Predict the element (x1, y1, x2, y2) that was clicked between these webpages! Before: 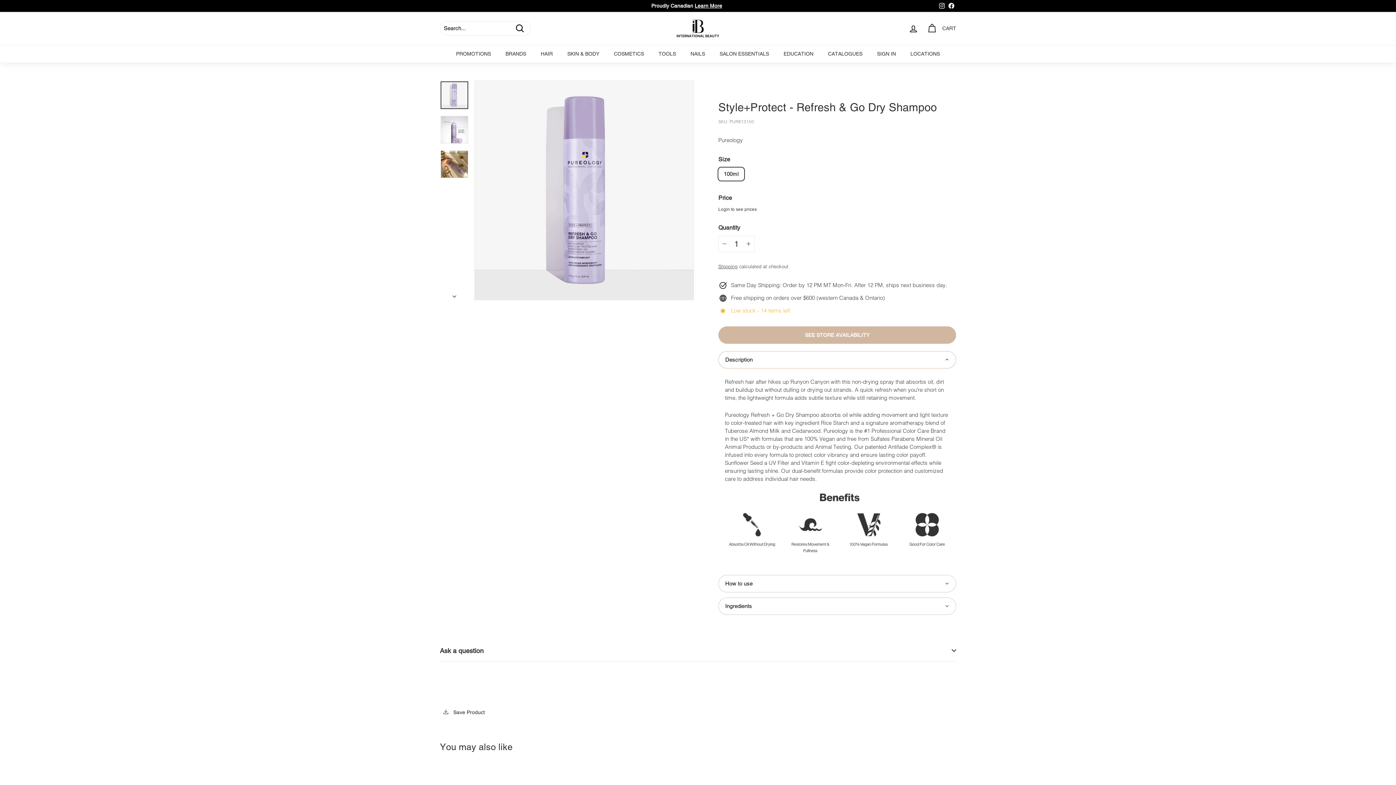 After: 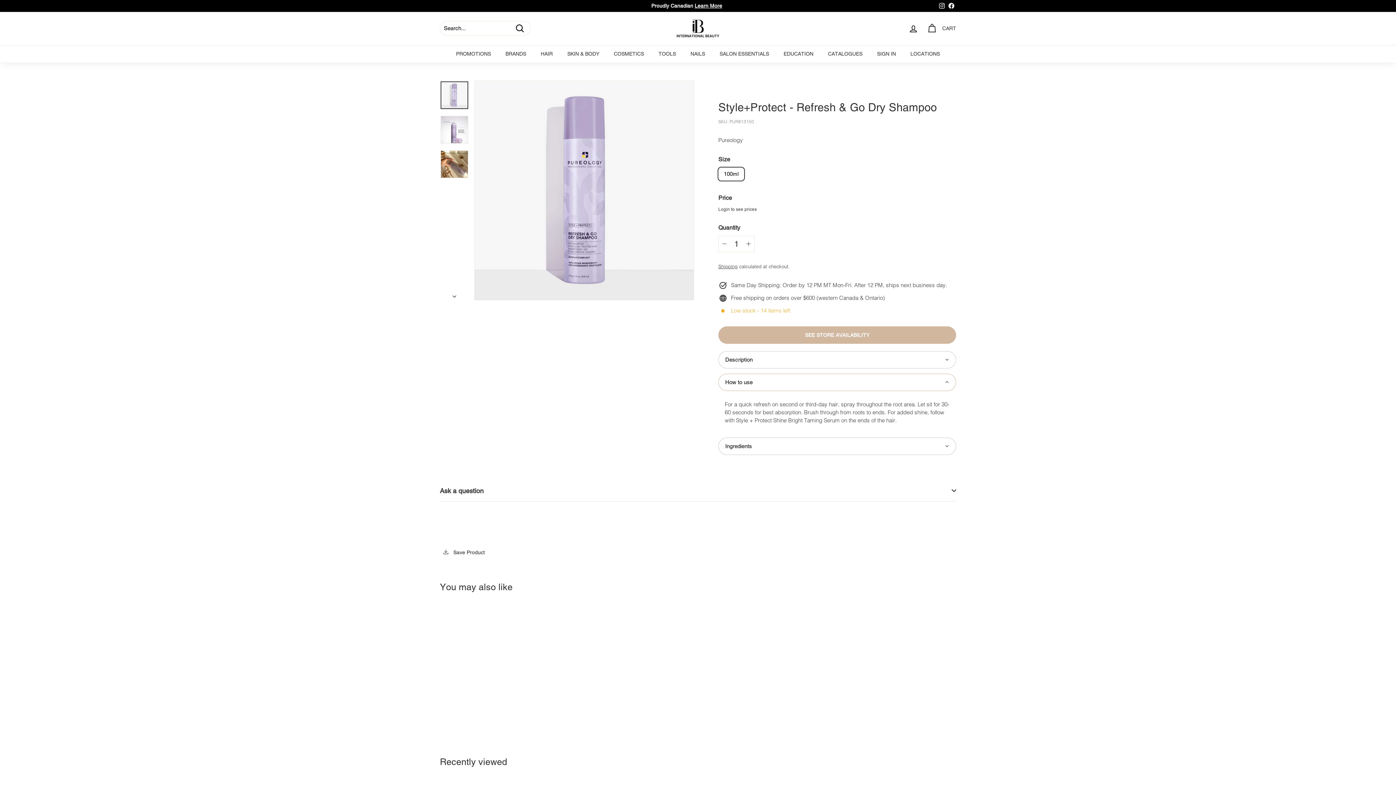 Action: bbox: (718, 575, 956, 592) label: How to use